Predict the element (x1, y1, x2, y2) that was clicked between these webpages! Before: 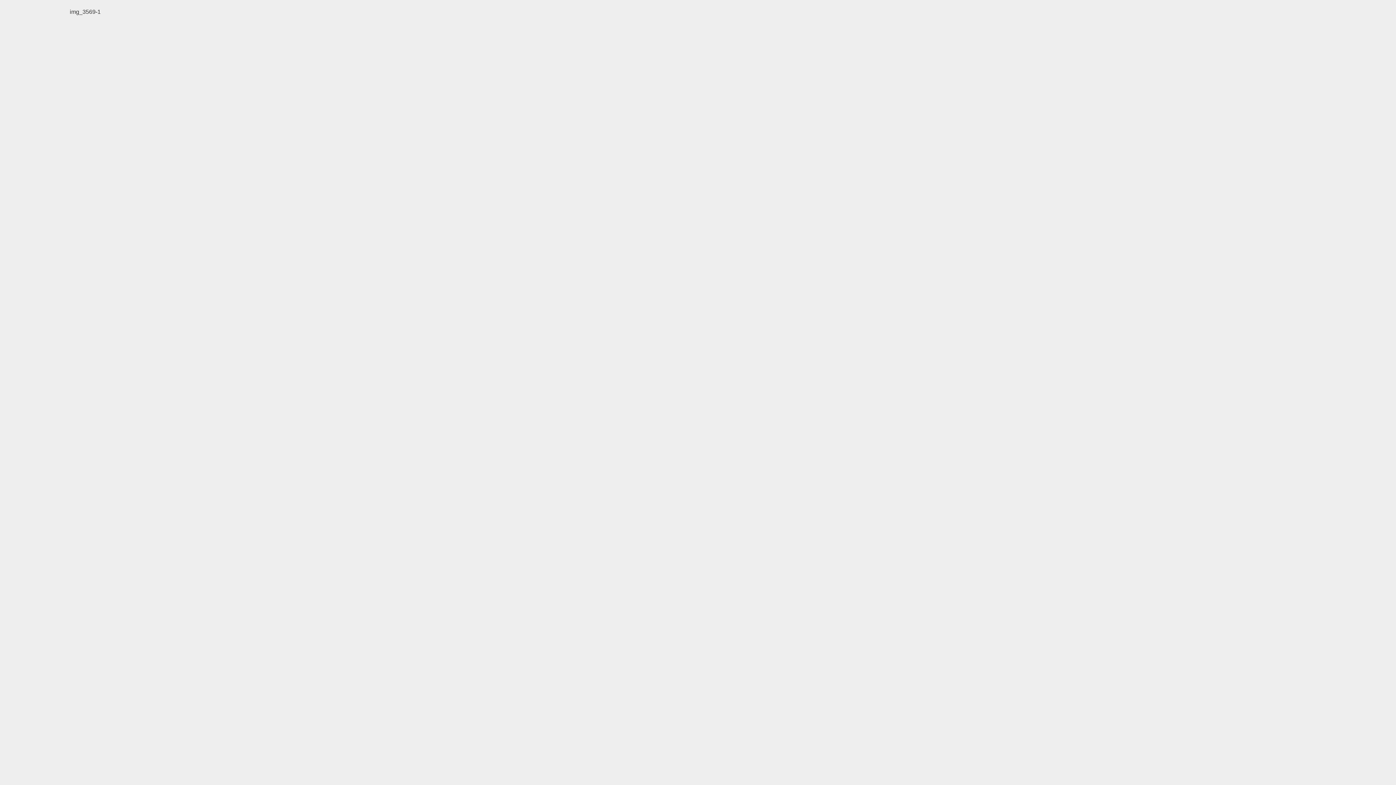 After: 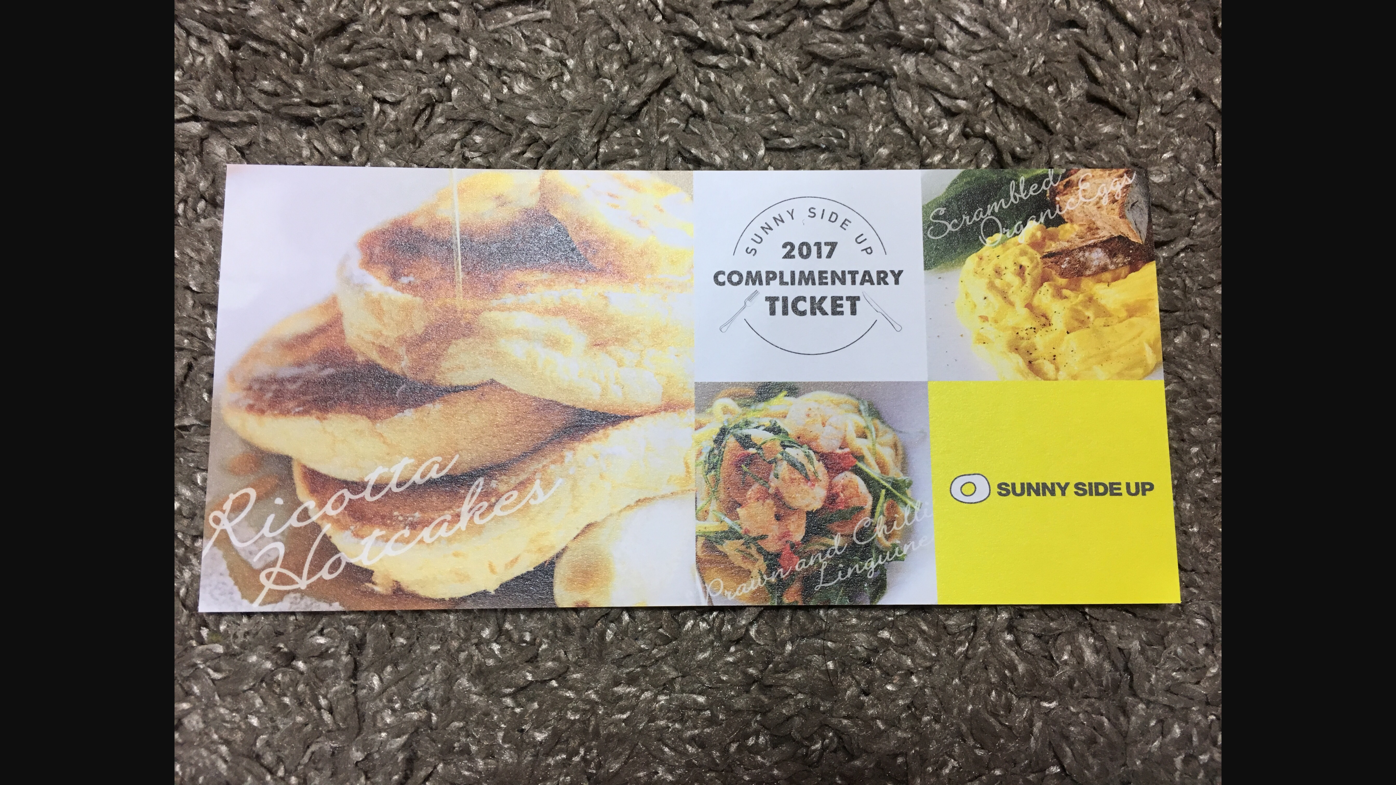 Action: bbox: (69, 8, 100, 14) label: img_3569-1